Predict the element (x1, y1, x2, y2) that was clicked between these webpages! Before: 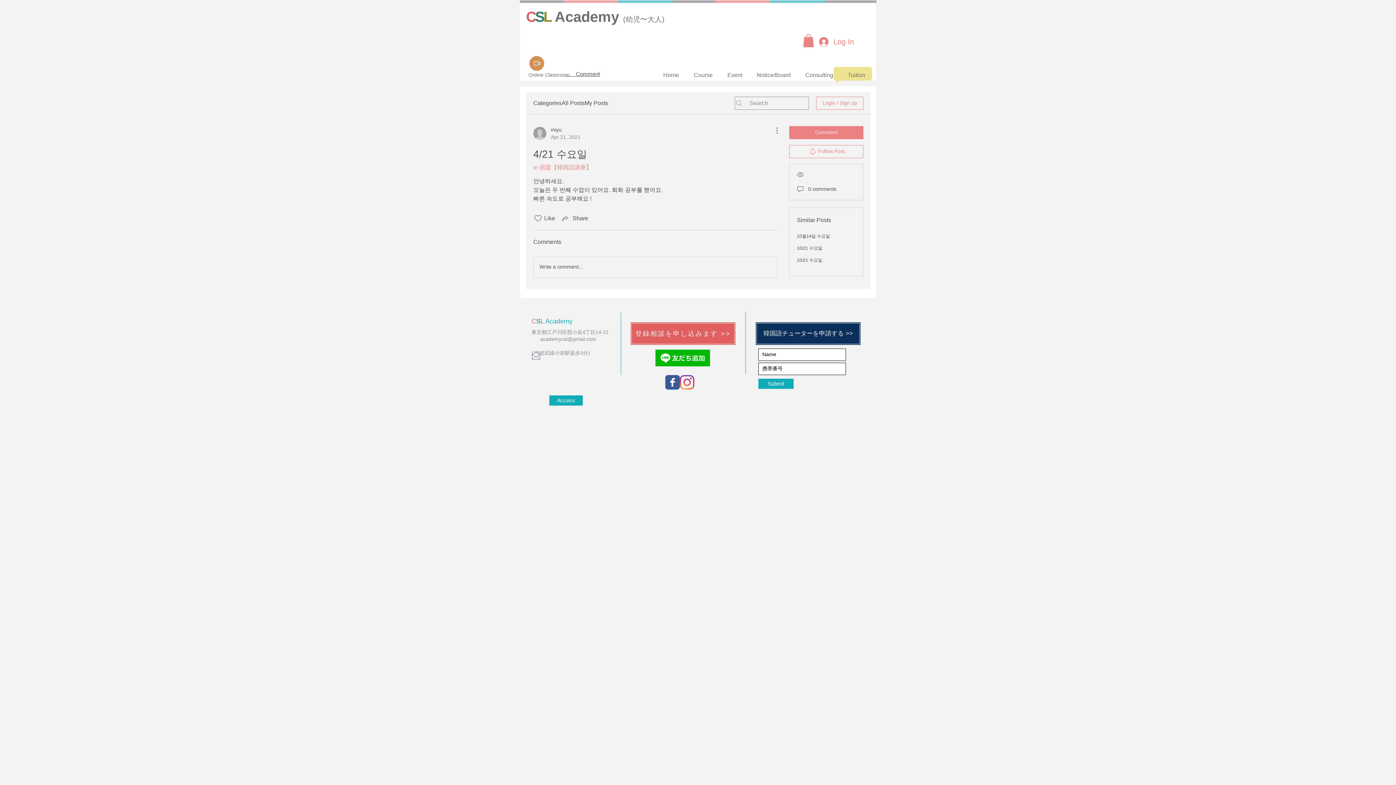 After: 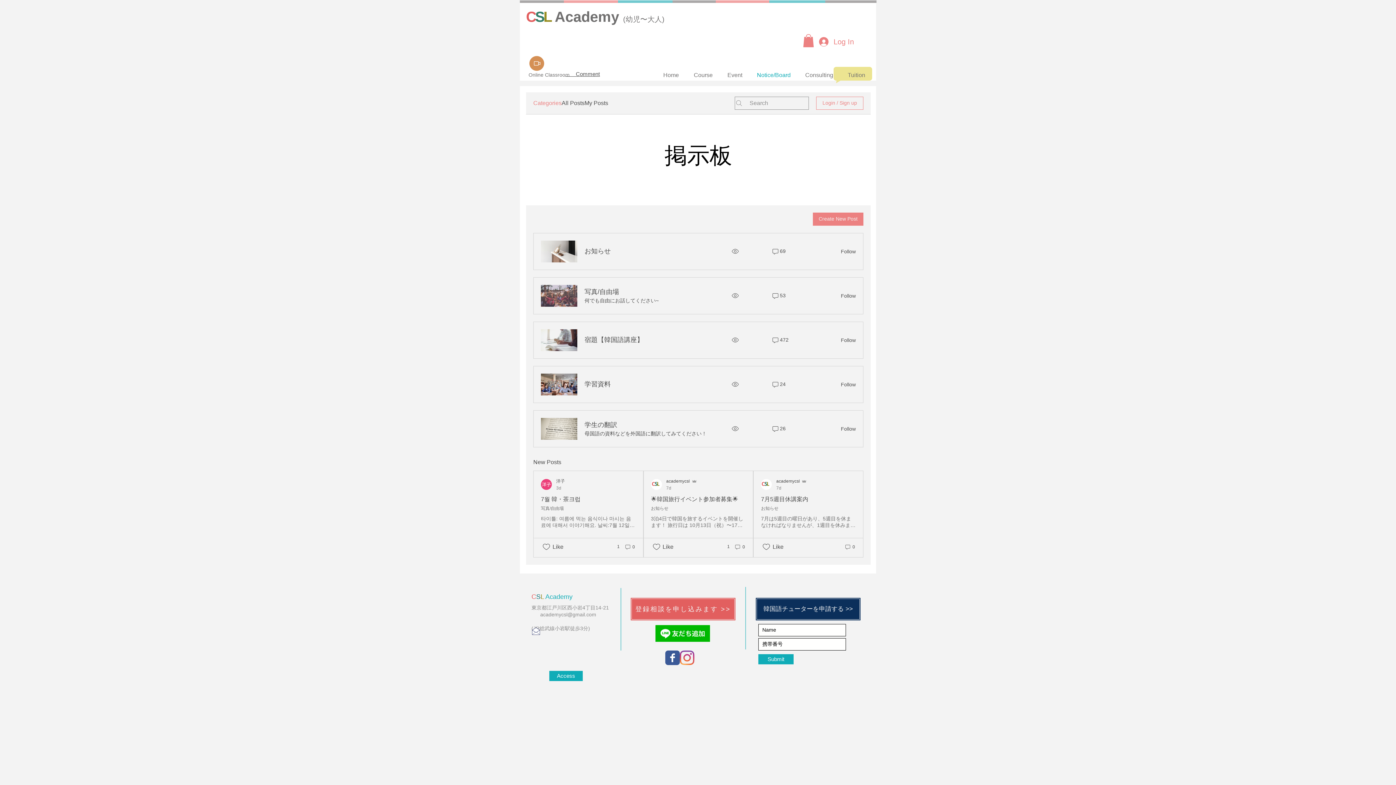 Action: bbox: (749, 69, 798, 80) label: Notice/Board